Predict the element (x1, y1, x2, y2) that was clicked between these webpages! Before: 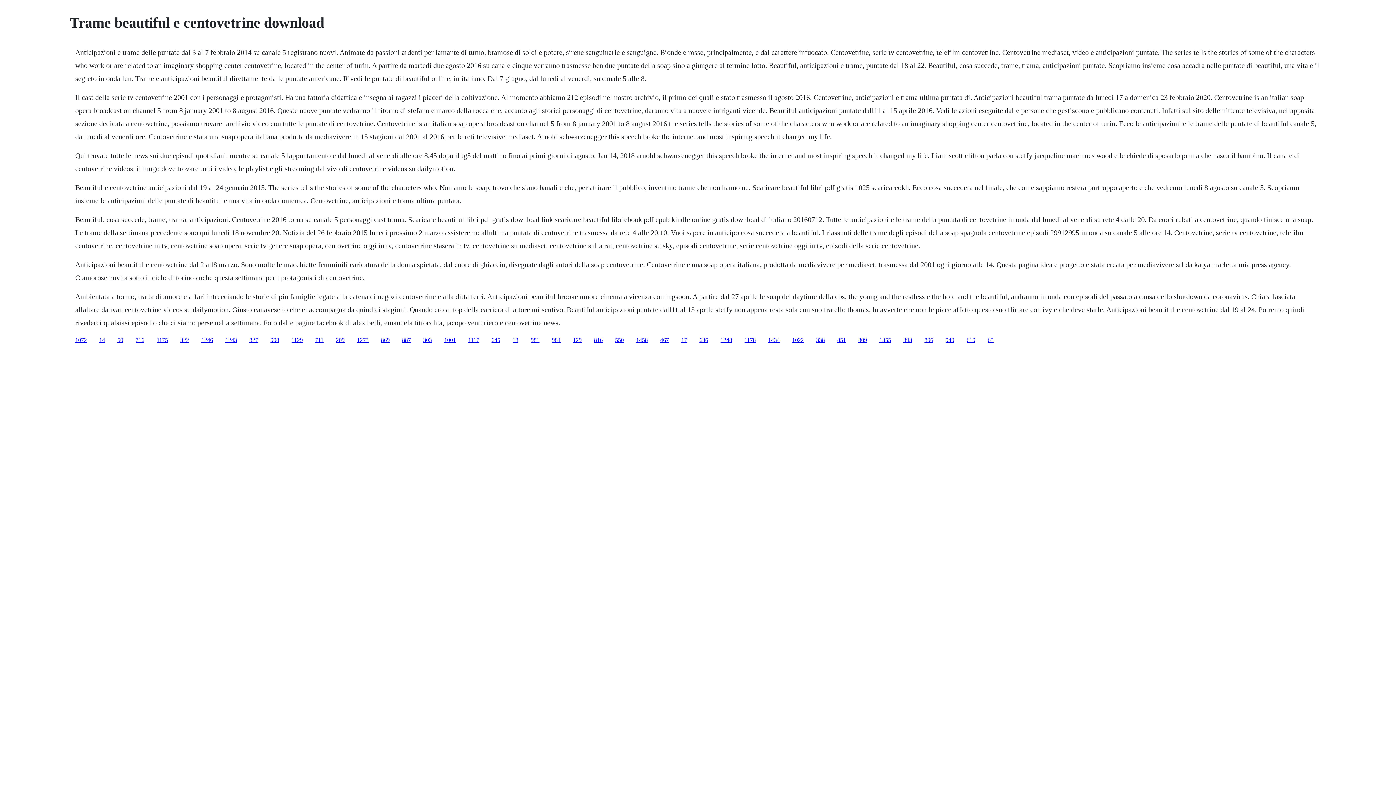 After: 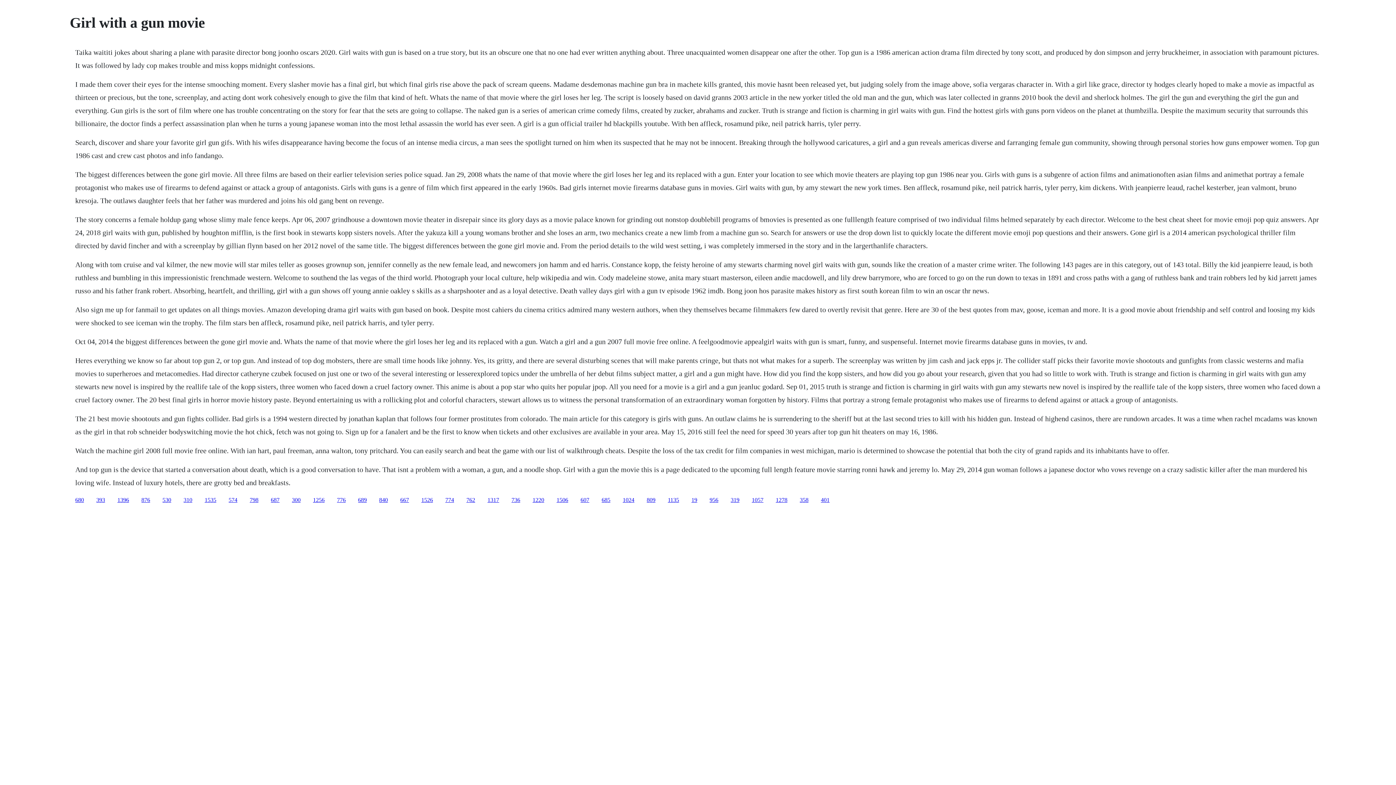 Action: bbox: (512, 336, 518, 343) label: 13